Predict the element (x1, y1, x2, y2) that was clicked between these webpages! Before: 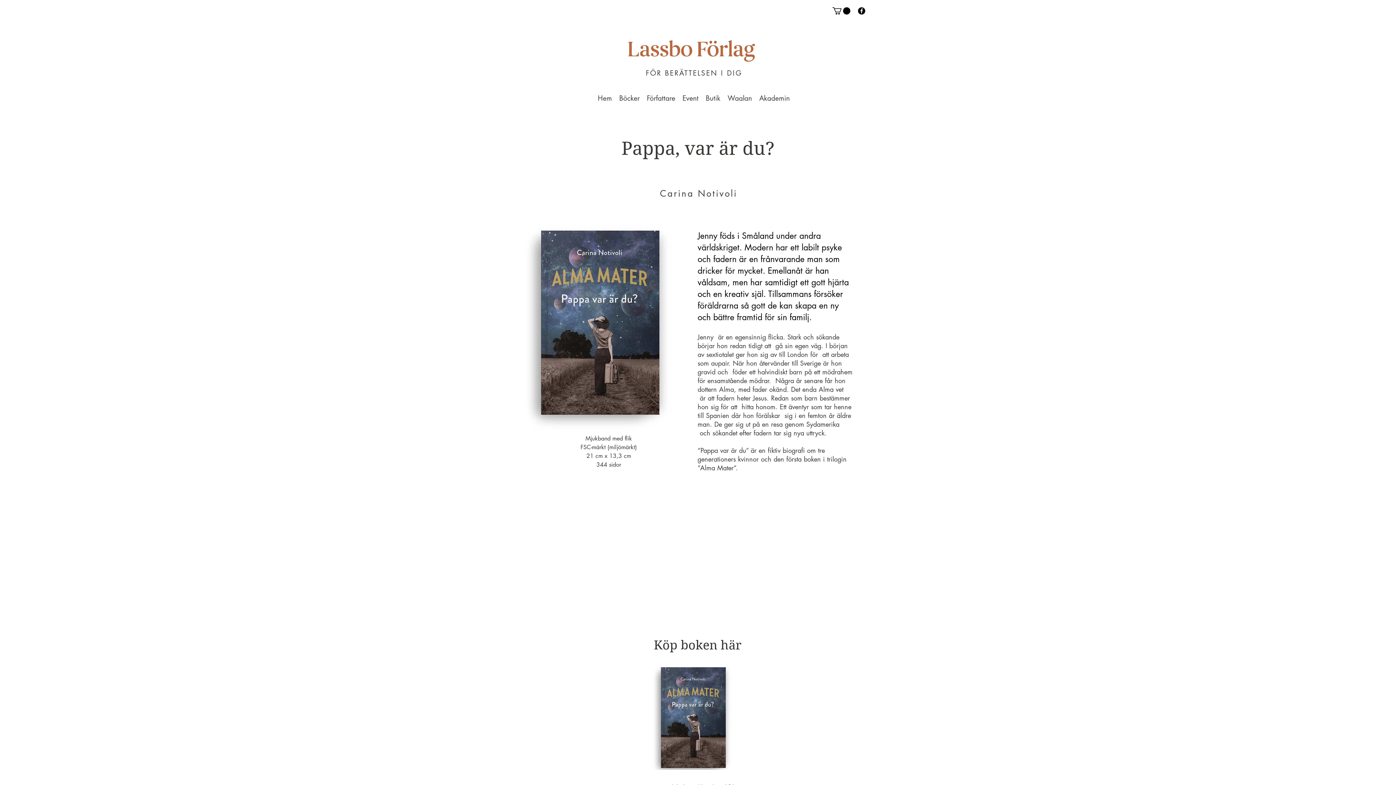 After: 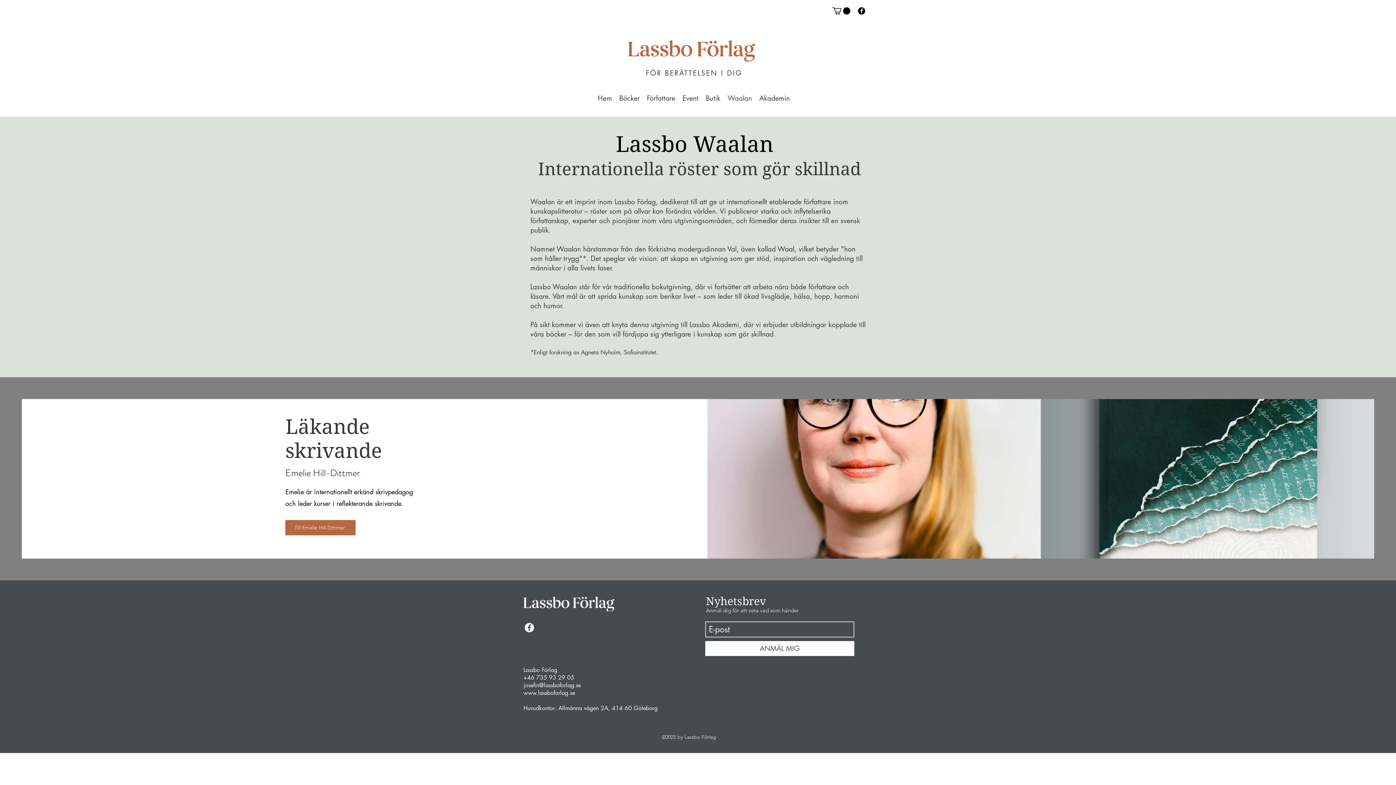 Action: label: Waalan bbox: (724, 82, 755, 113)